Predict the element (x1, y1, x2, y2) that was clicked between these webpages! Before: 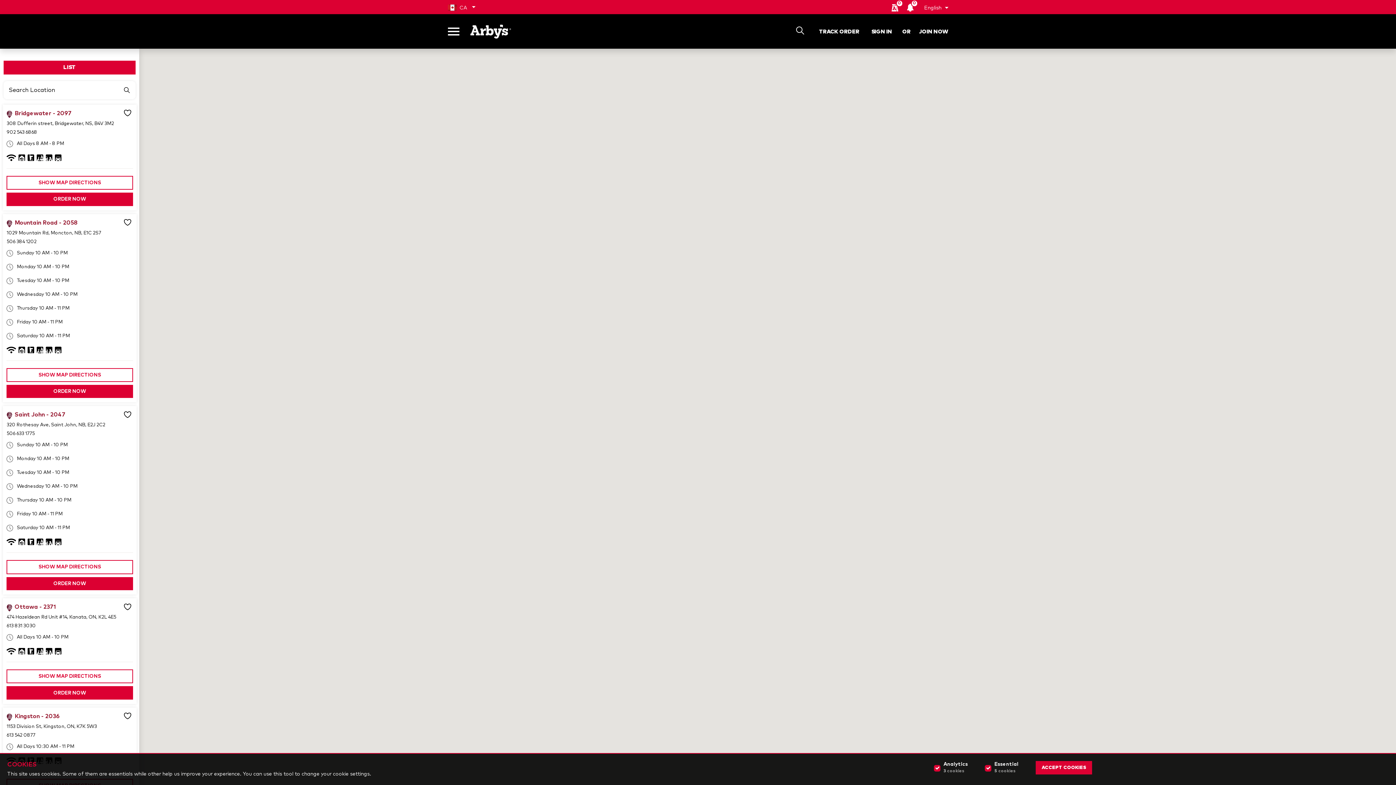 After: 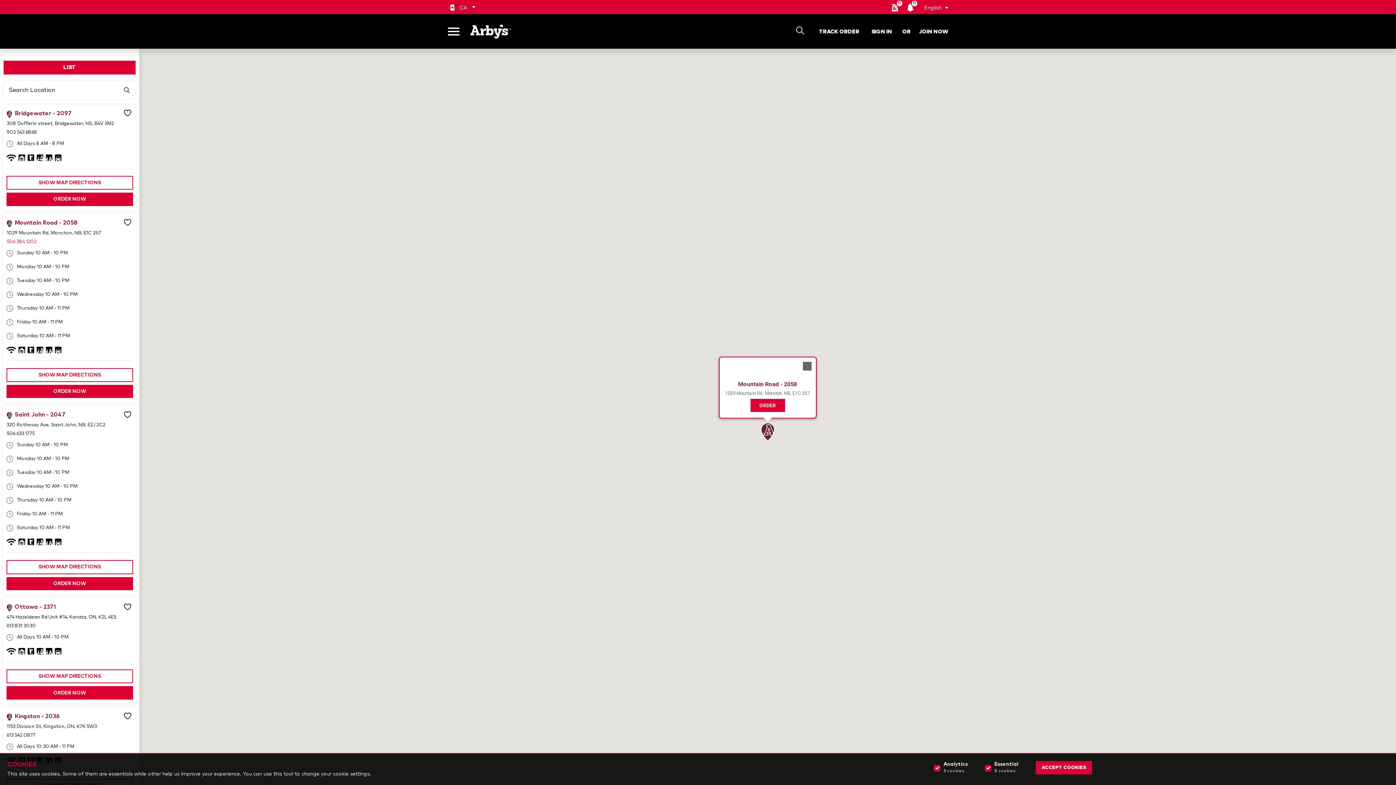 Action: label: 506 384 1202 bbox: (6, 239, 36, 244)